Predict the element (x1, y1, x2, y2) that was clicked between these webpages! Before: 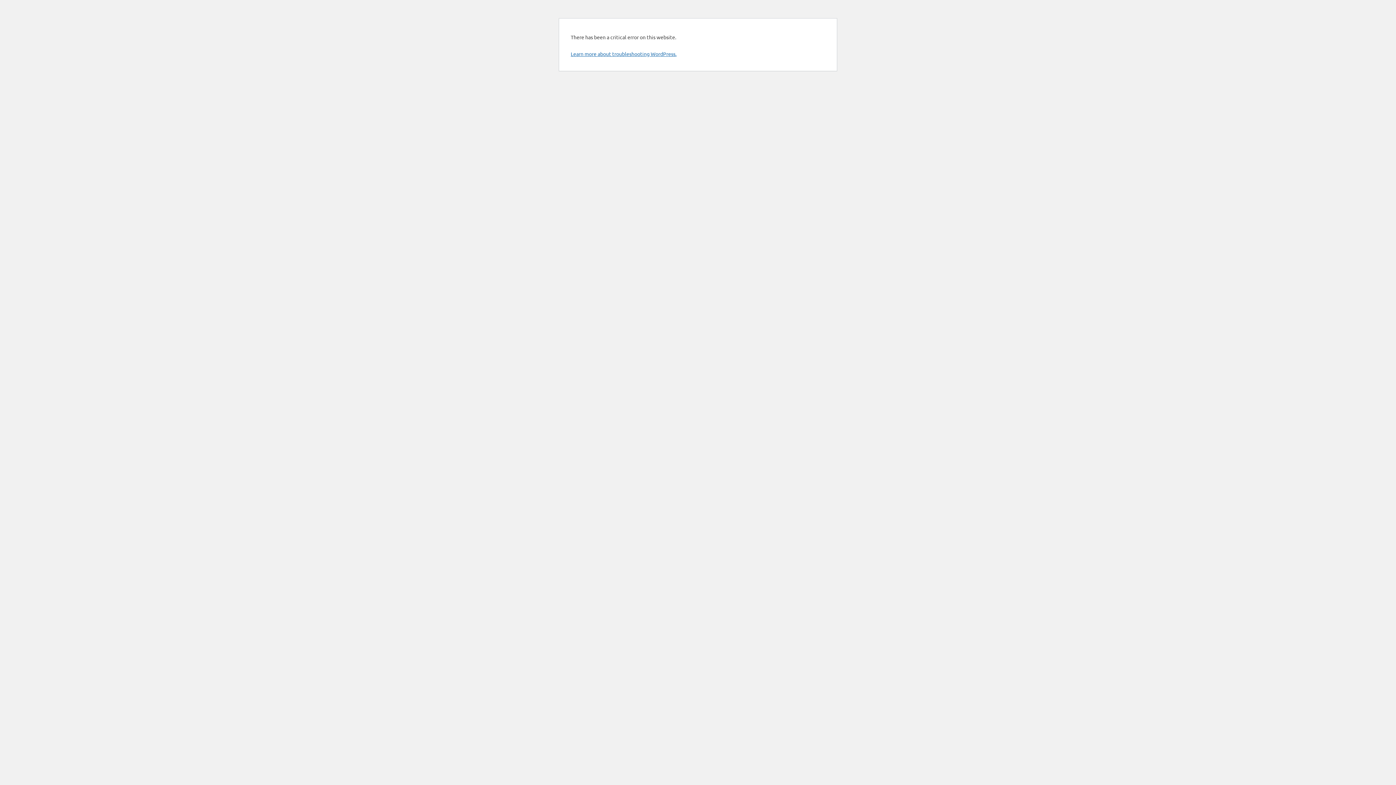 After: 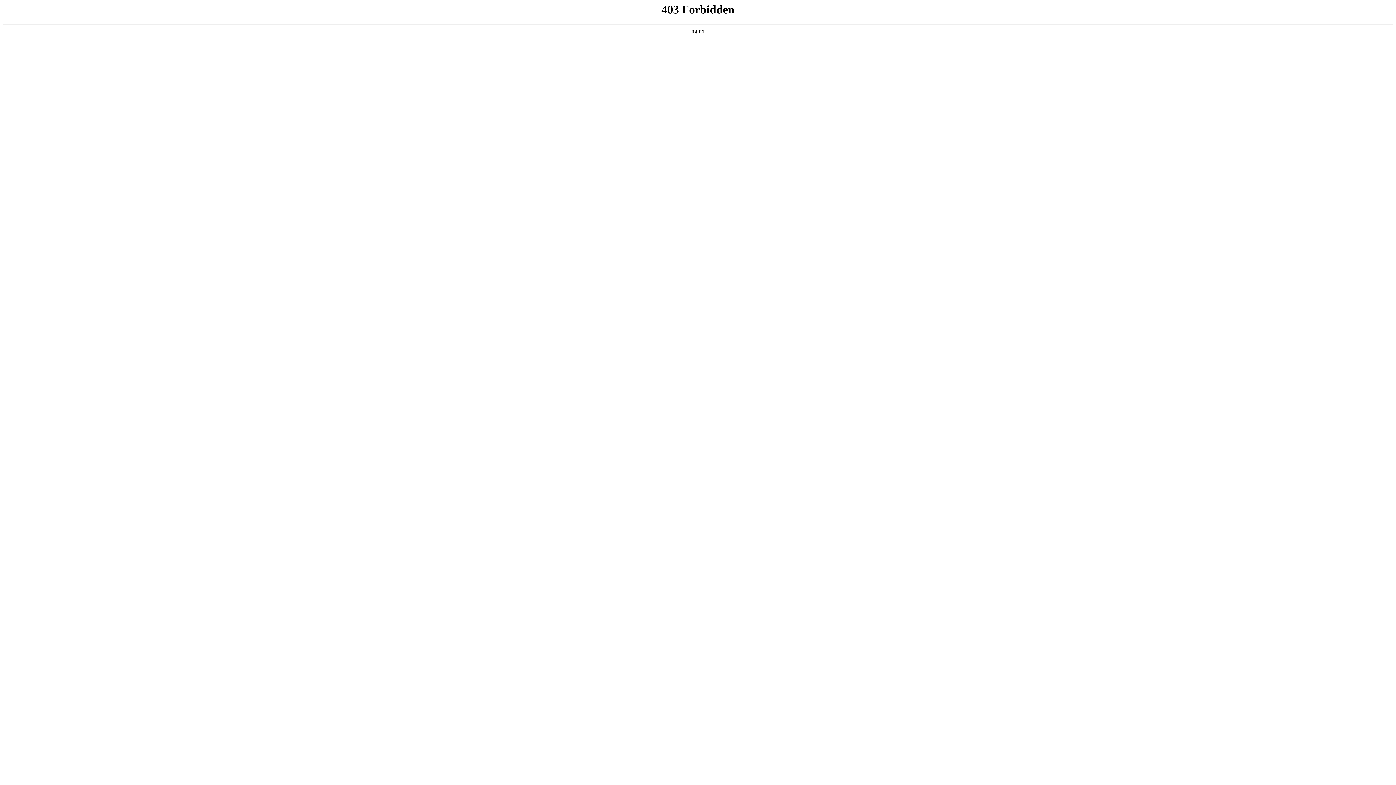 Action: label: Learn more about troubleshooting WordPress. bbox: (570, 50, 676, 57)